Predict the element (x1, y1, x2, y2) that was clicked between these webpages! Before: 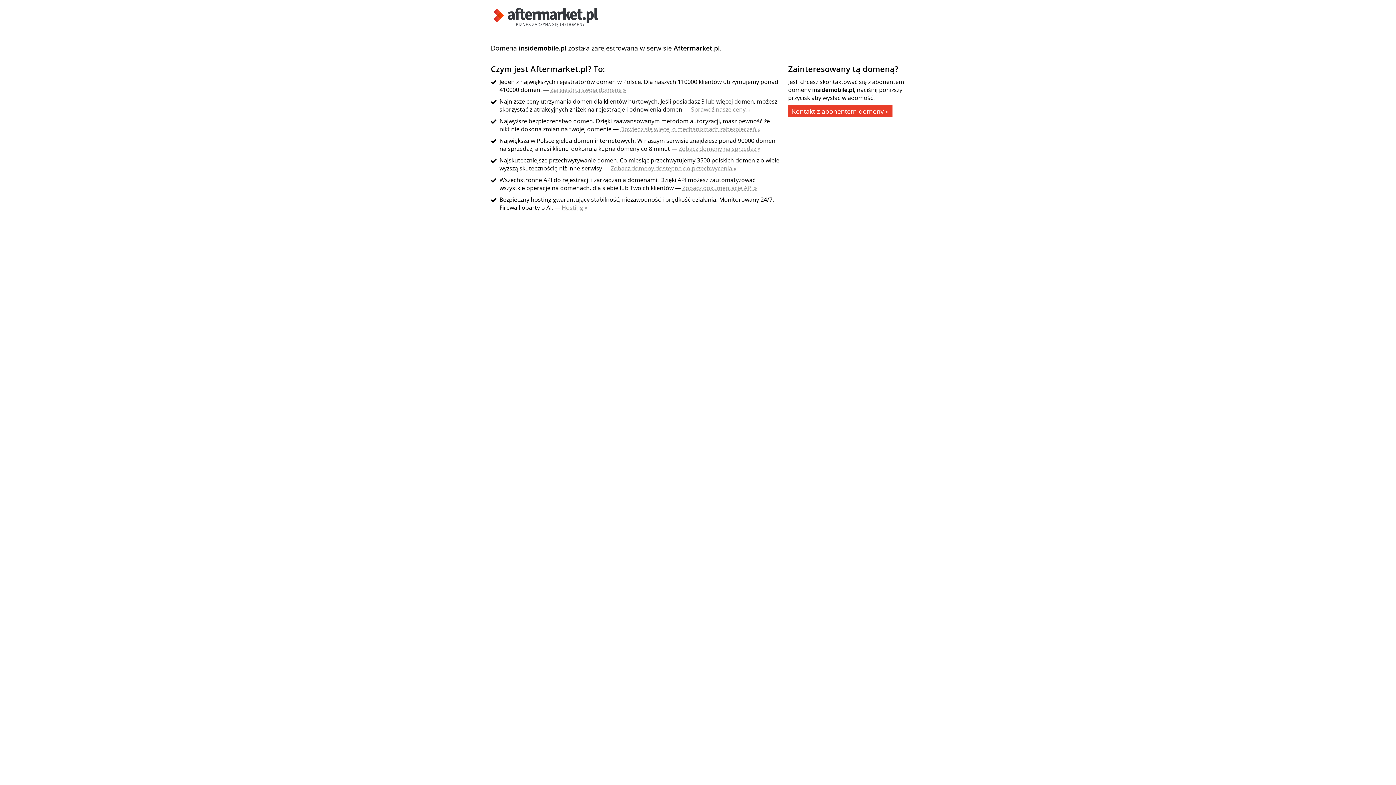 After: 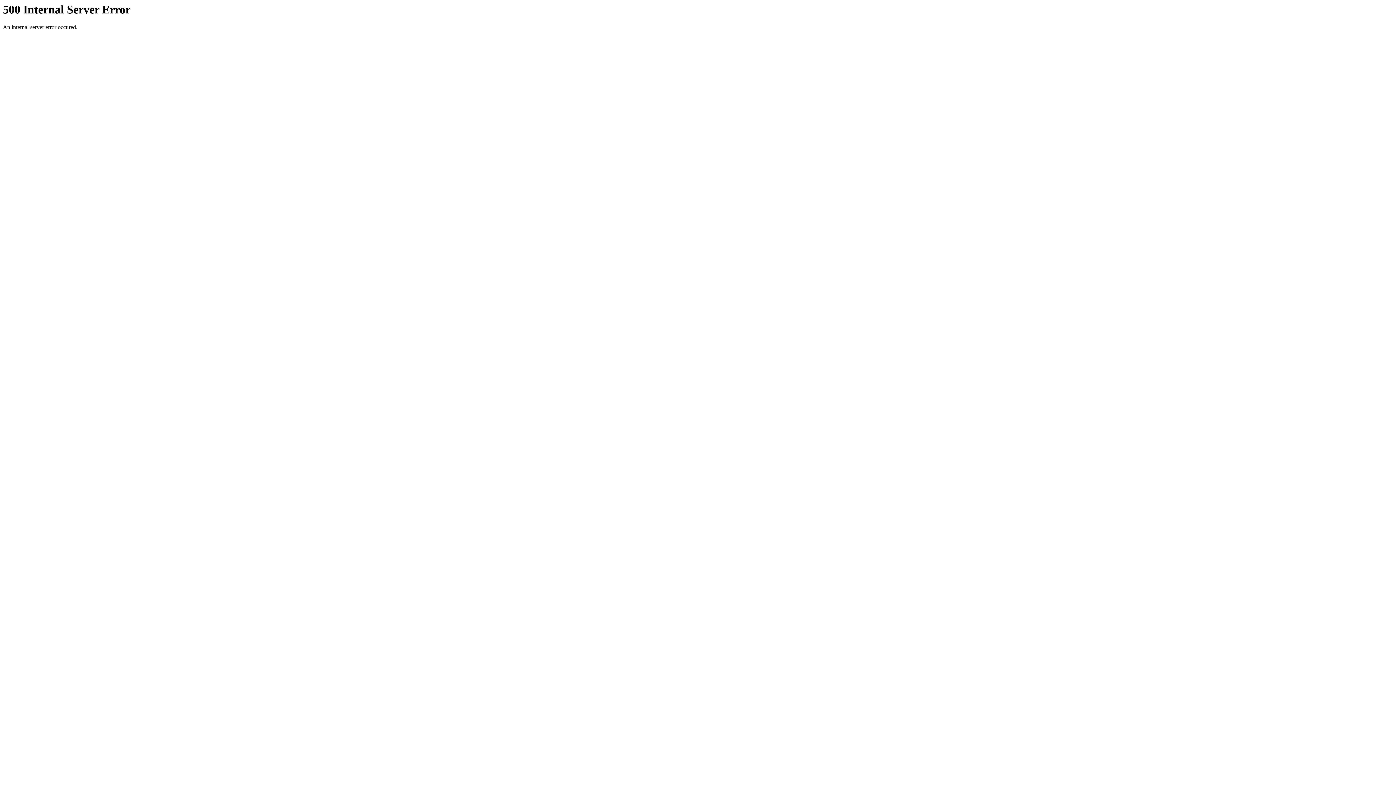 Action: bbox: (561, 203, 587, 211) label: Hosting »